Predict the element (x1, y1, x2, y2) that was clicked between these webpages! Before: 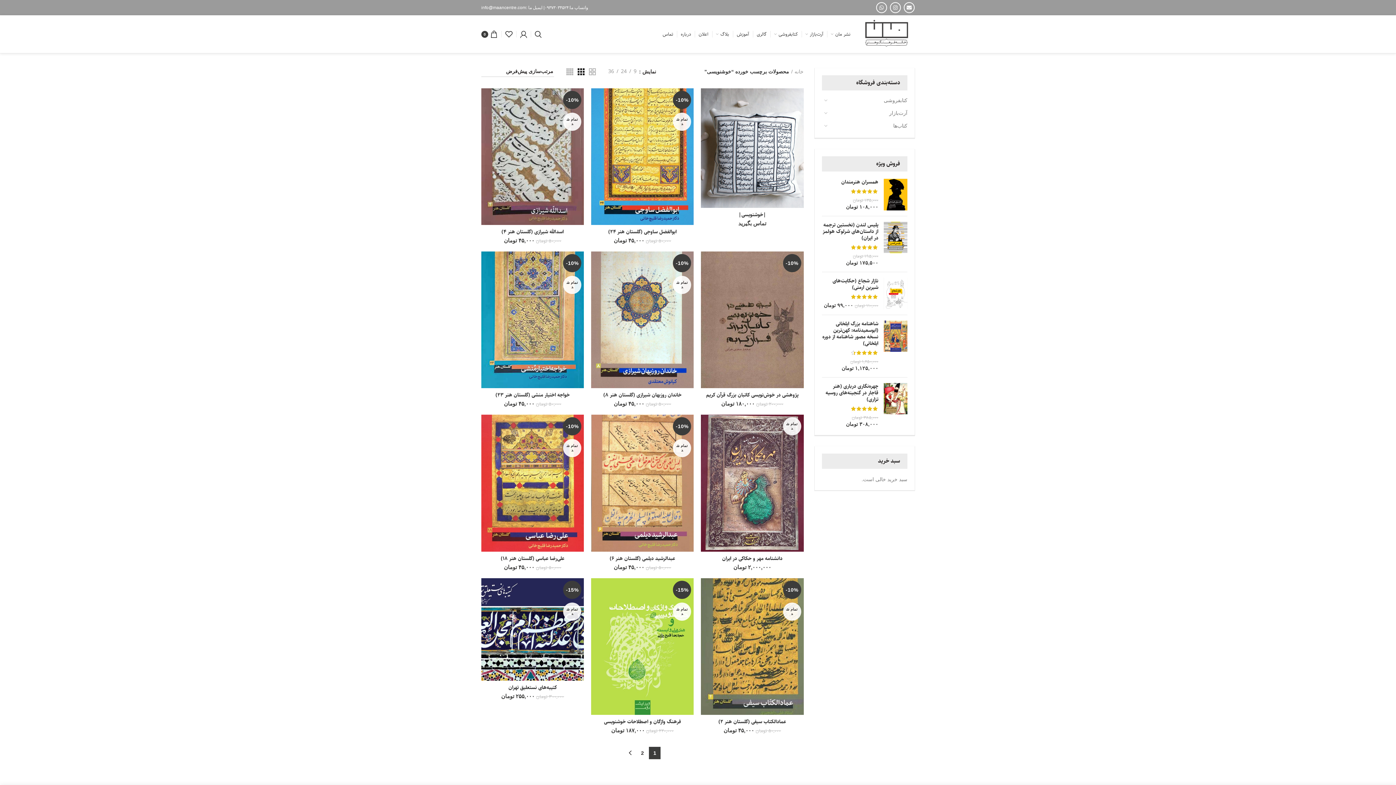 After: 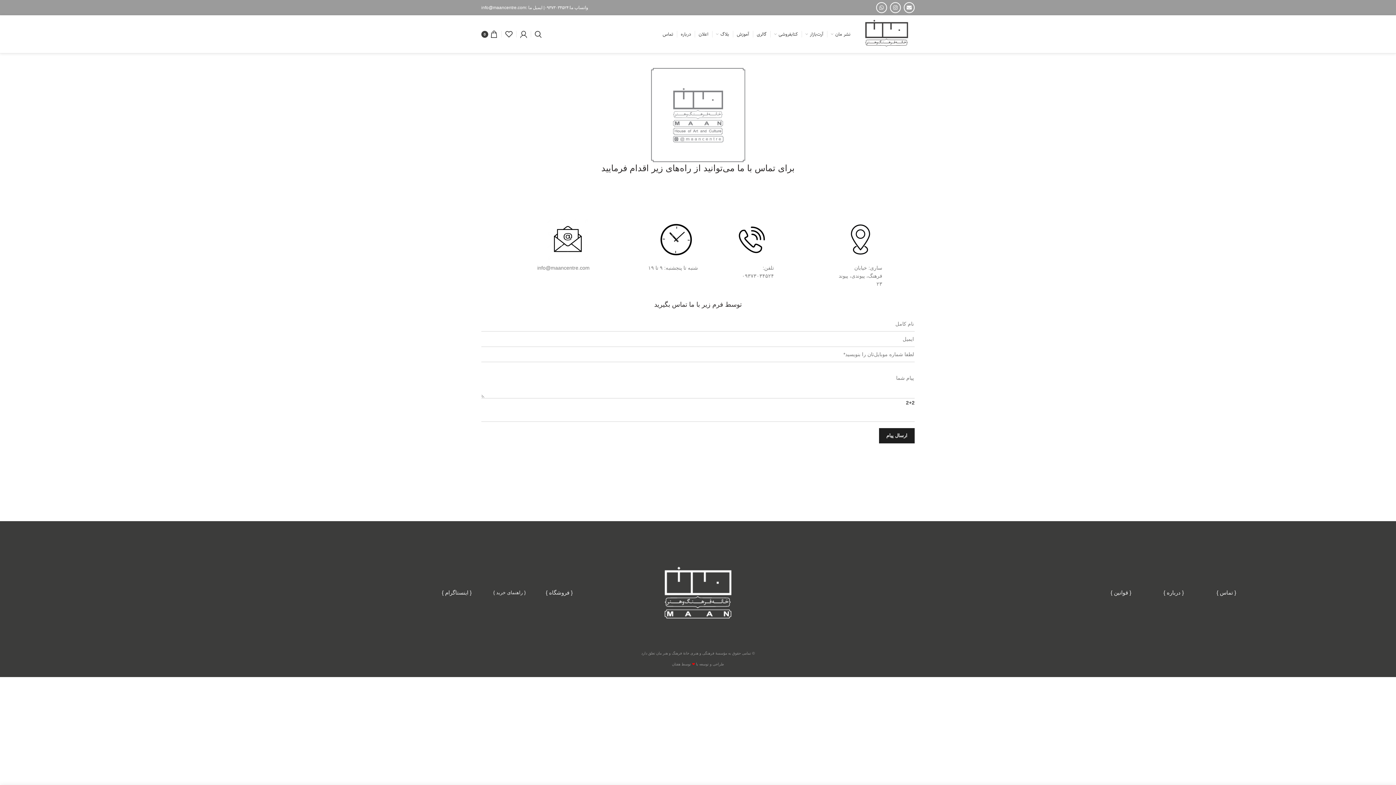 Action: label: تماس bbox: (659, 26, 676, 41)